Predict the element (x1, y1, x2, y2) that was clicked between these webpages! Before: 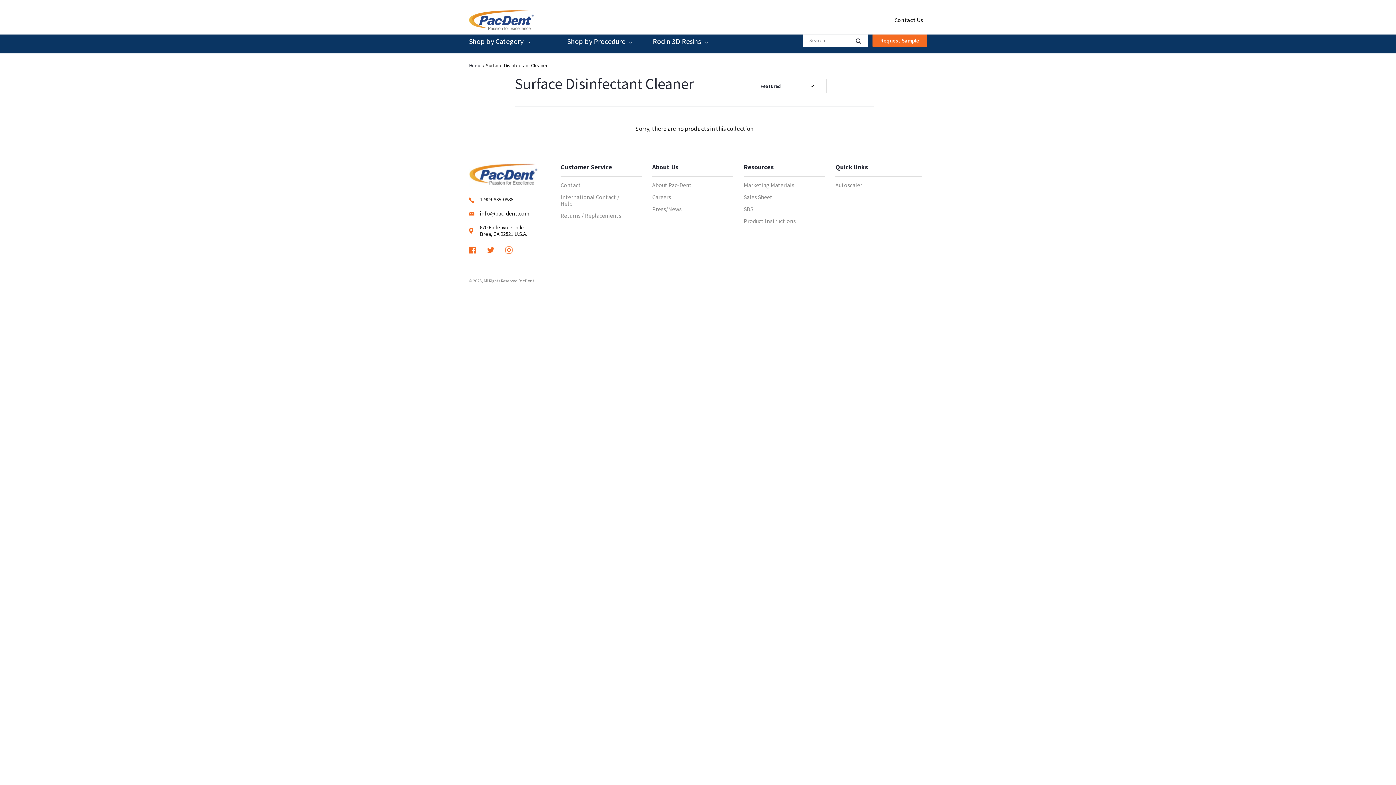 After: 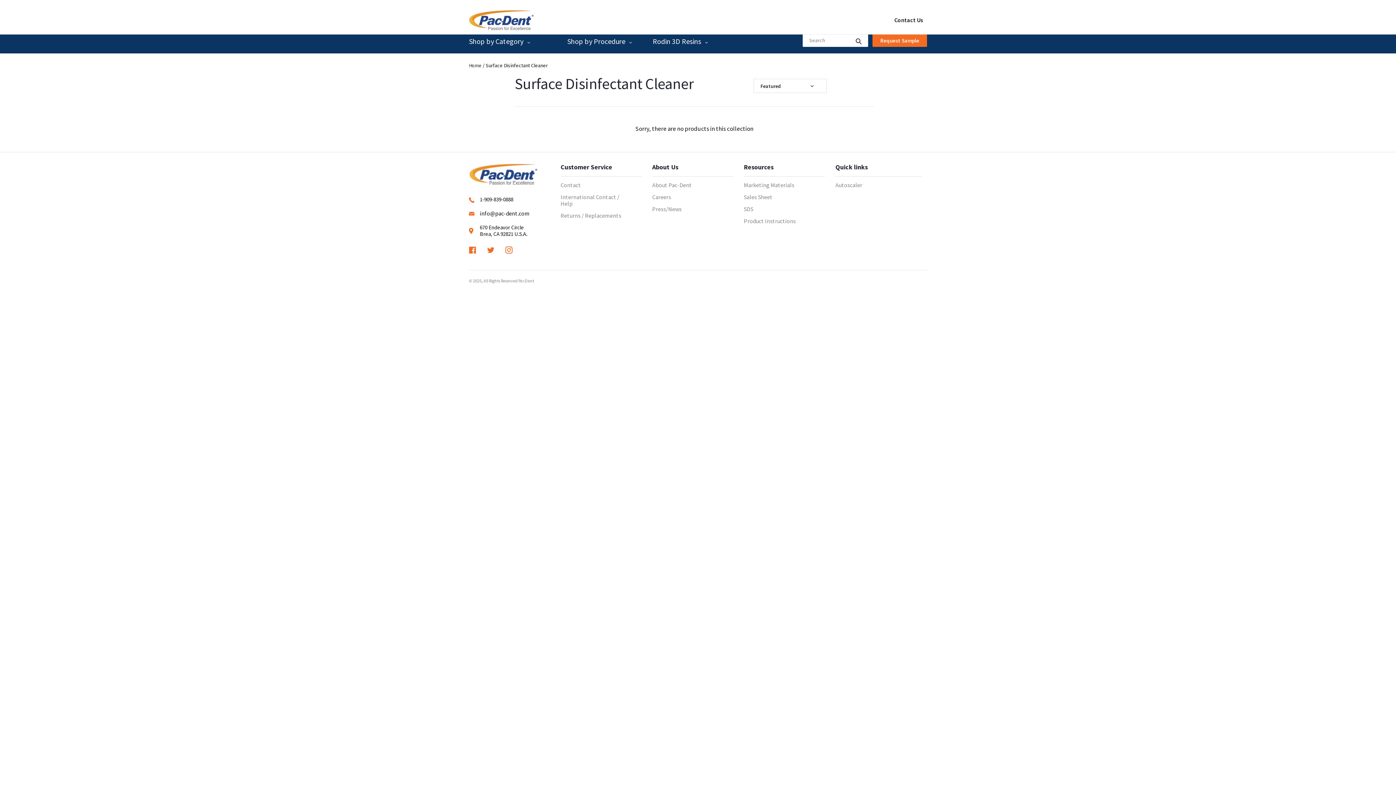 Action: bbox: (550, 33, 566, 48)